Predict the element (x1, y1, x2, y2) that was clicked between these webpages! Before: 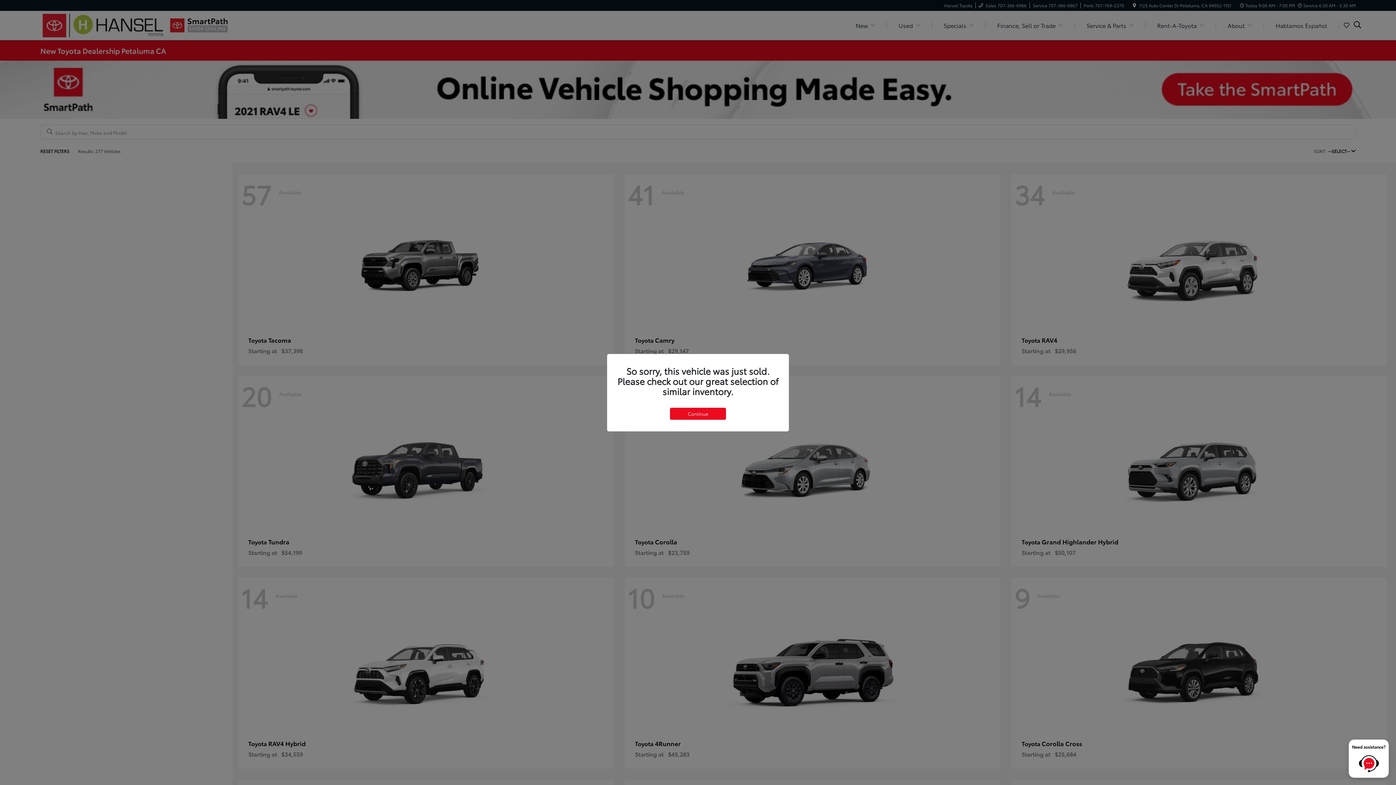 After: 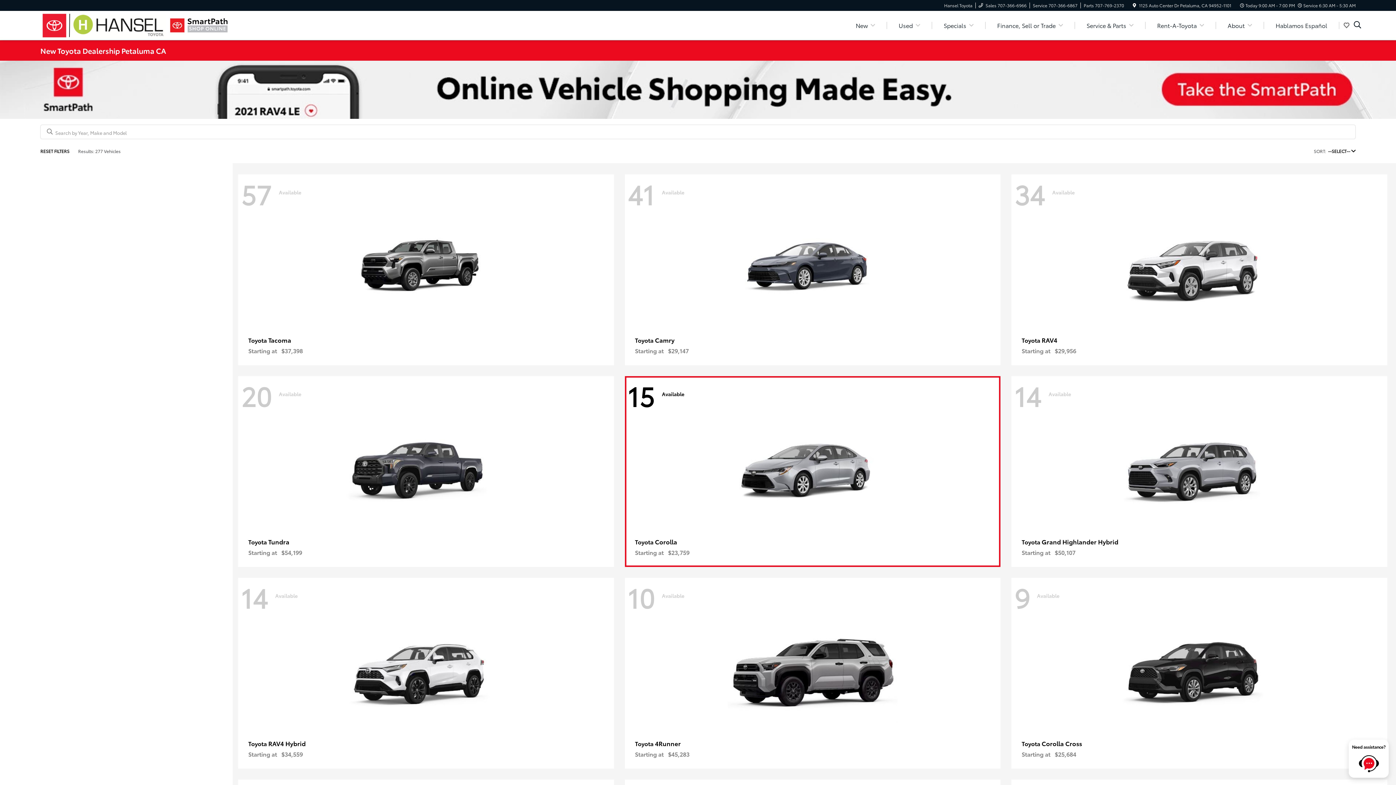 Action: label: Continue bbox: (670, 407, 726, 419)